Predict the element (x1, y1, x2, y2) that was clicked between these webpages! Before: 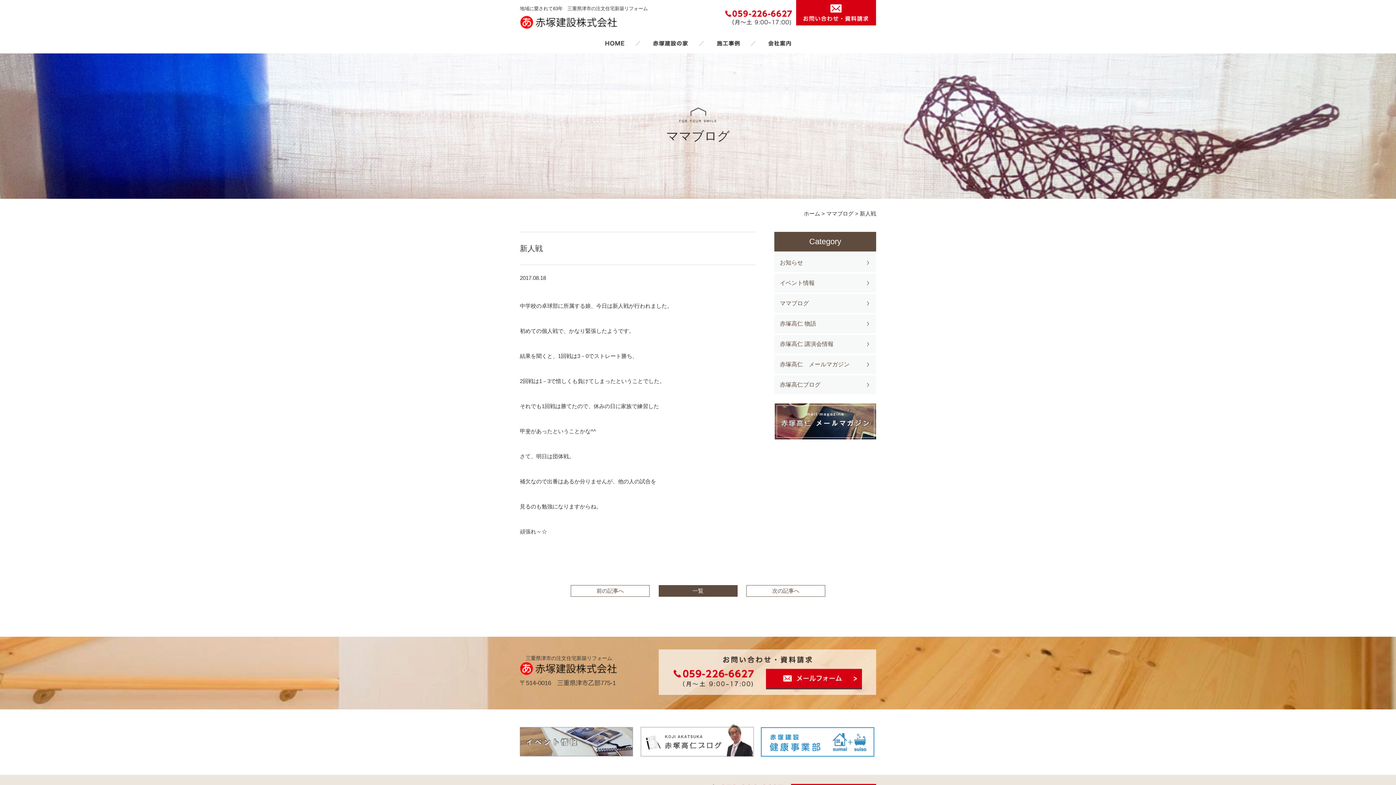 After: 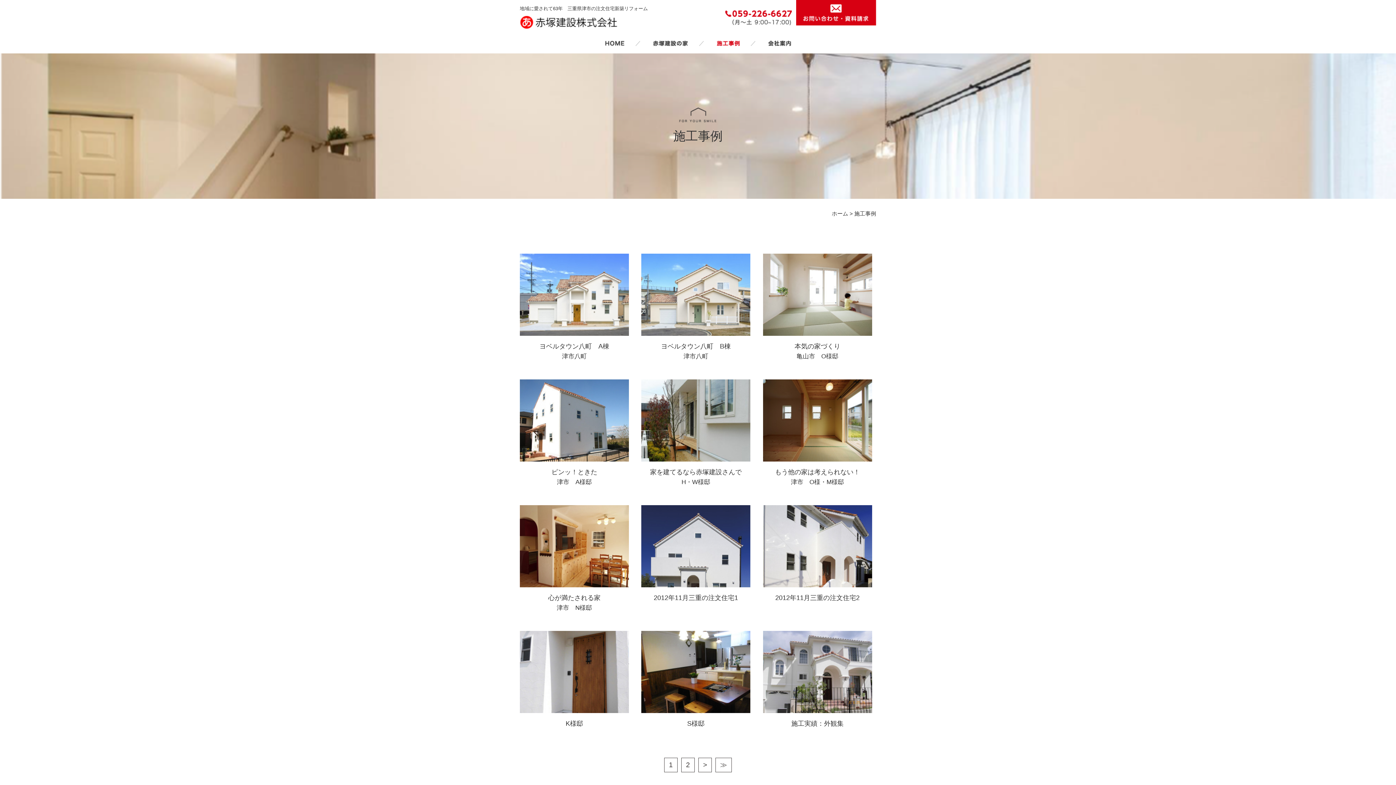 Action: bbox: (705, 40, 750, 46) label: 施工事例